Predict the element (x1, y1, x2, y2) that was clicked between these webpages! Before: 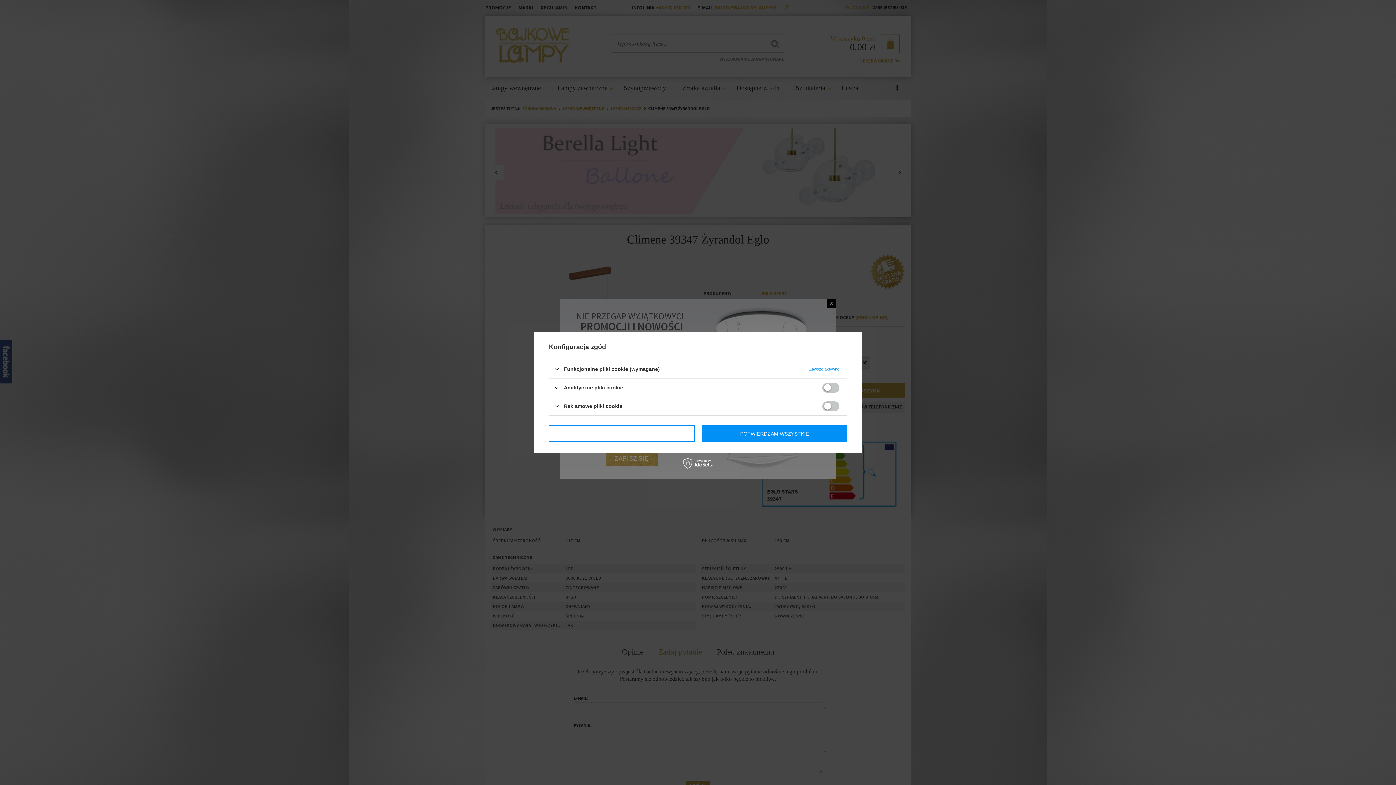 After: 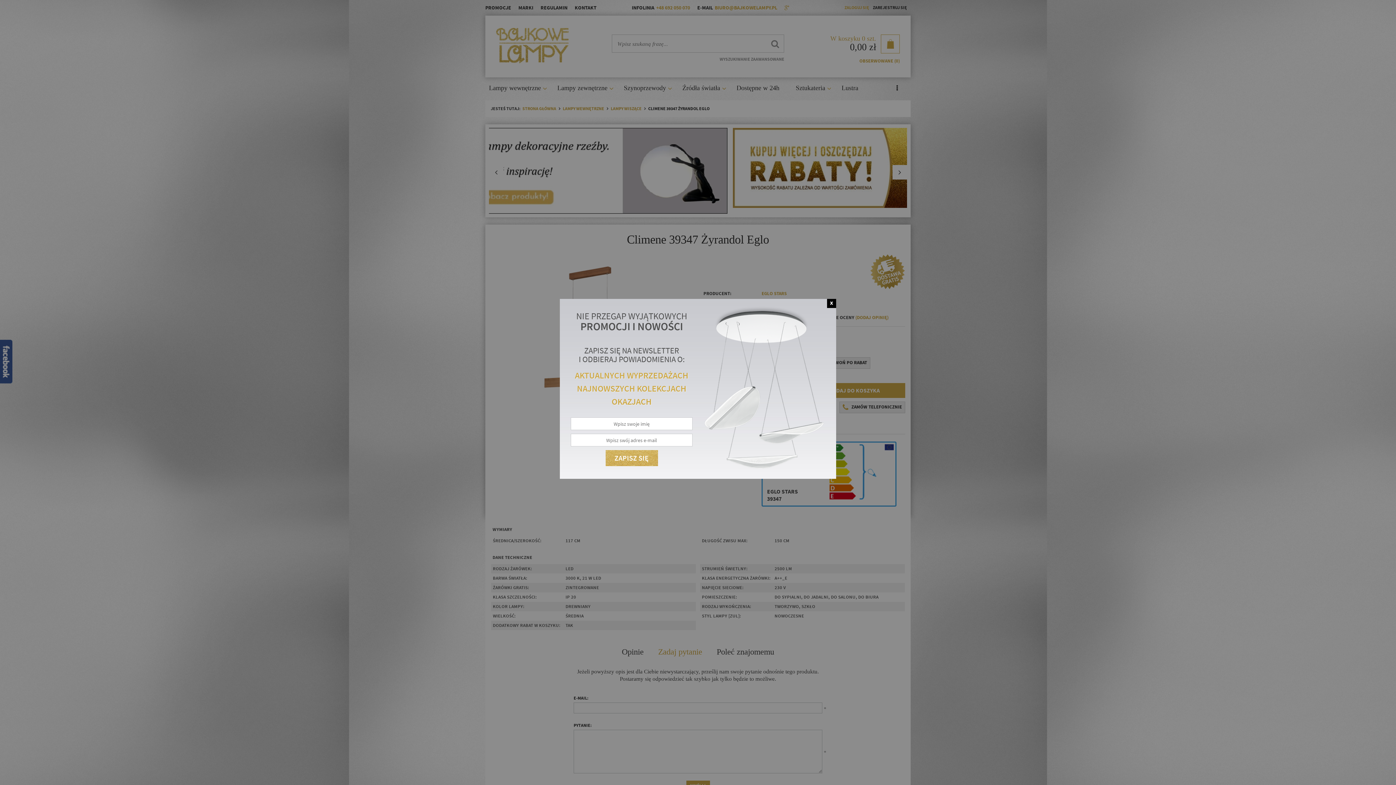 Action: bbox: (549, 425, 694, 442) label: POTWIERDZAM WYMAGANE